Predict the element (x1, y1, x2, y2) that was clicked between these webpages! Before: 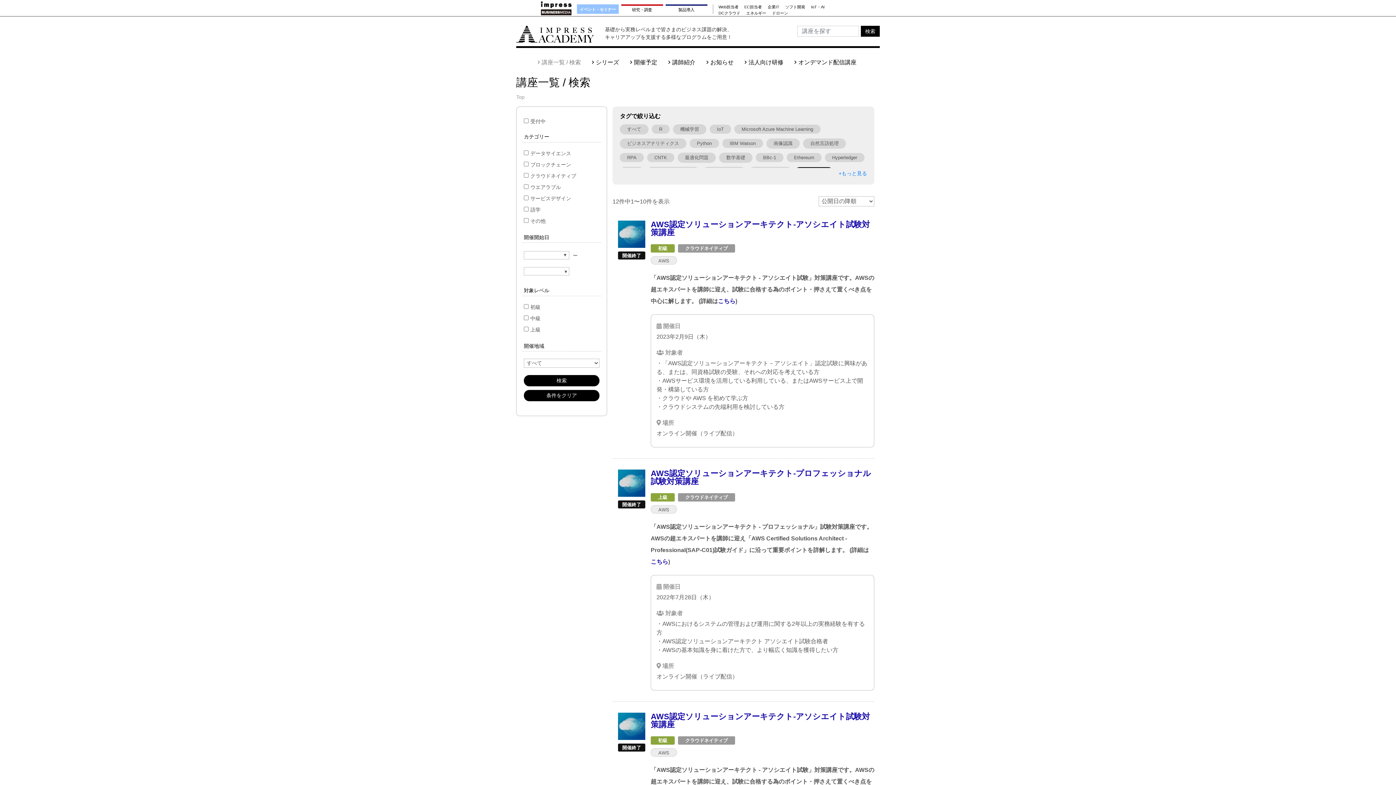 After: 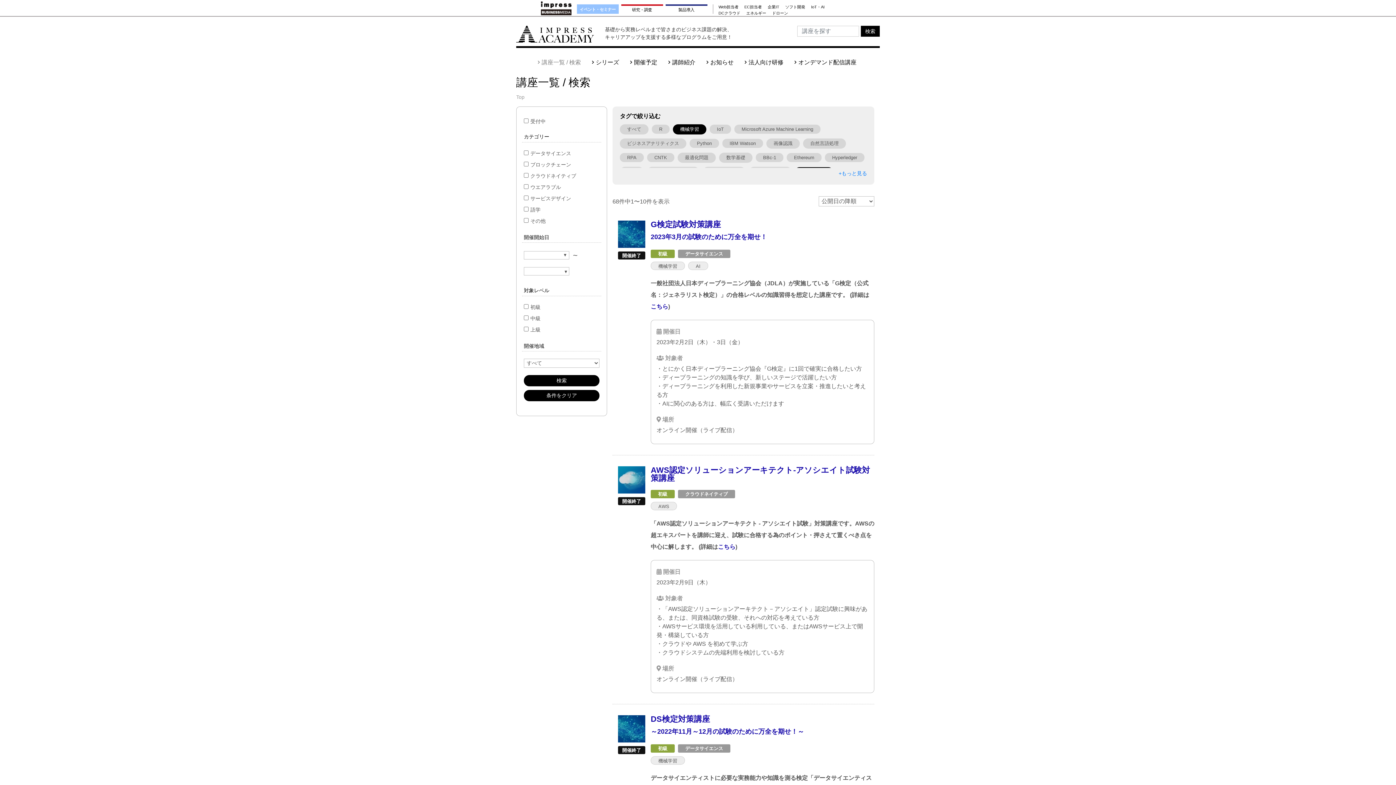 Action: bbox: (673, 124, 706, 134) label: 機械学習